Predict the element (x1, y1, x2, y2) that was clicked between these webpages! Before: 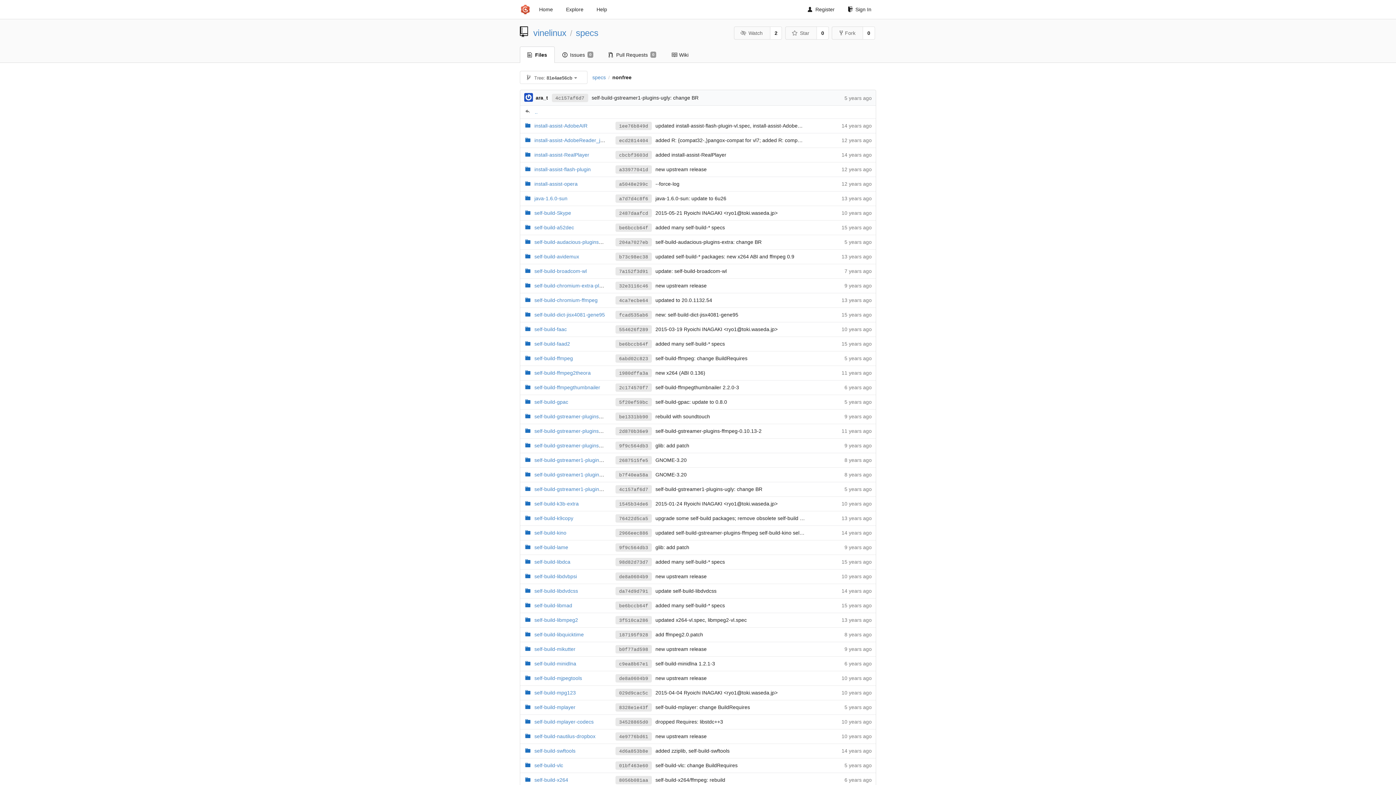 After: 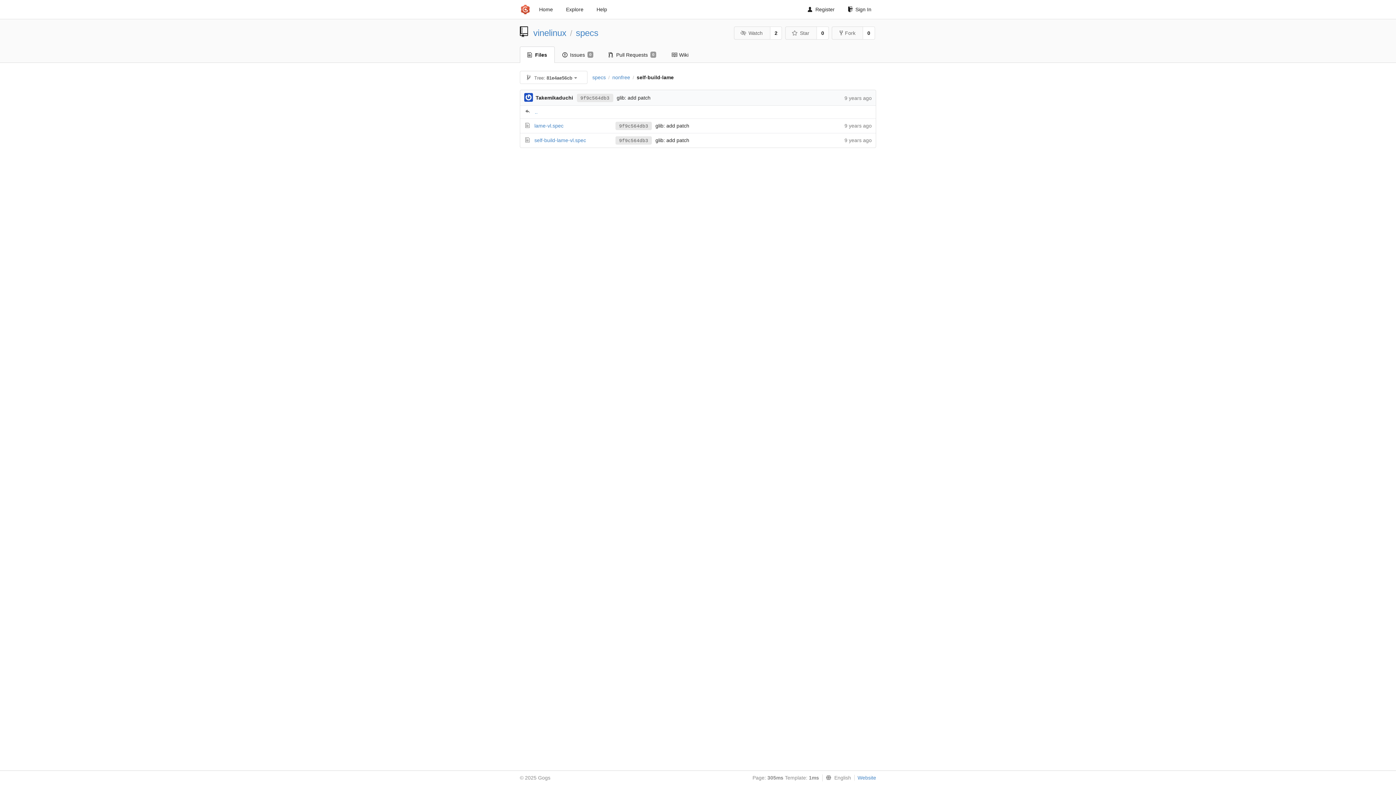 Action: label: self-build-lame bbox: (534, 544, 568, 550)